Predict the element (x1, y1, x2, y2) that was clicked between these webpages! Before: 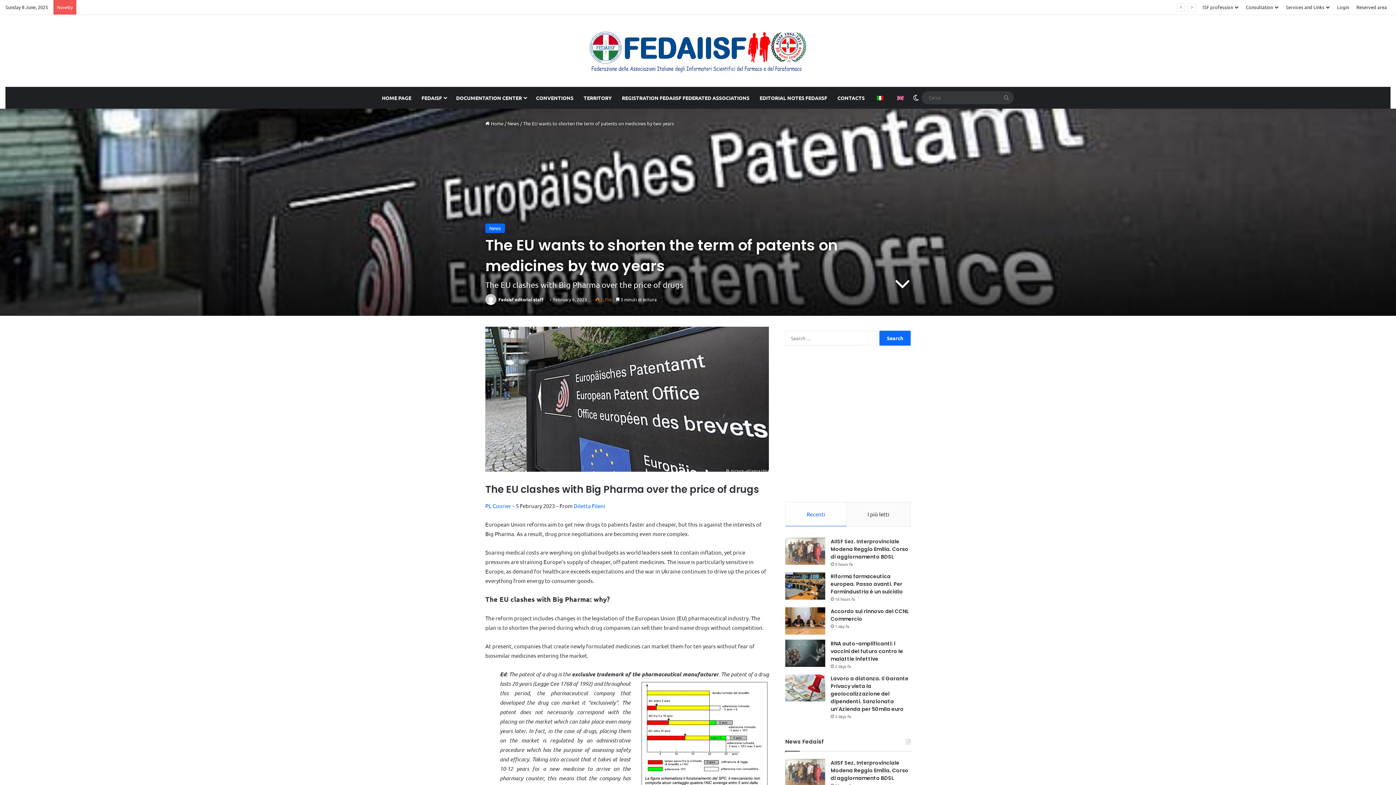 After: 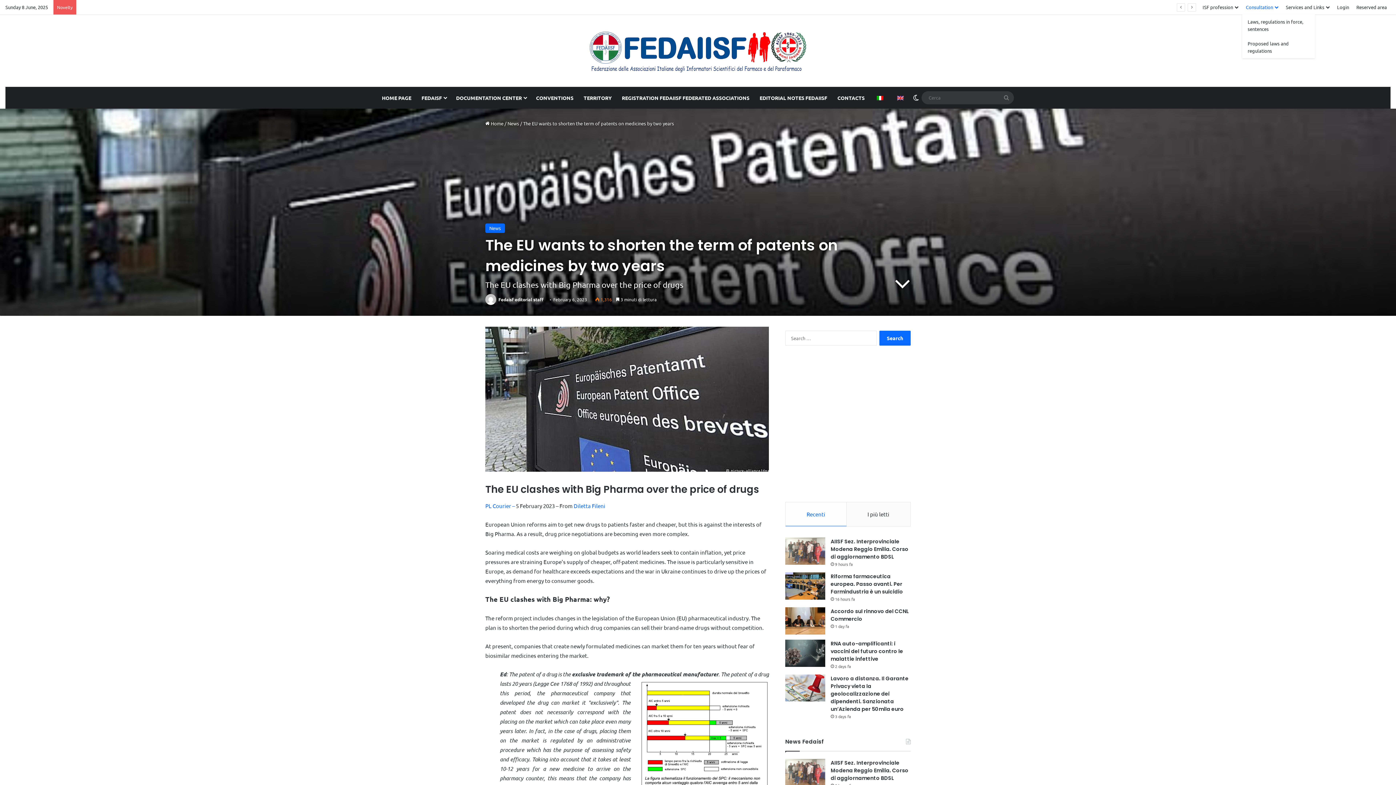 Action: bbox: (1242, 0, 1282, 14) label: Consultation